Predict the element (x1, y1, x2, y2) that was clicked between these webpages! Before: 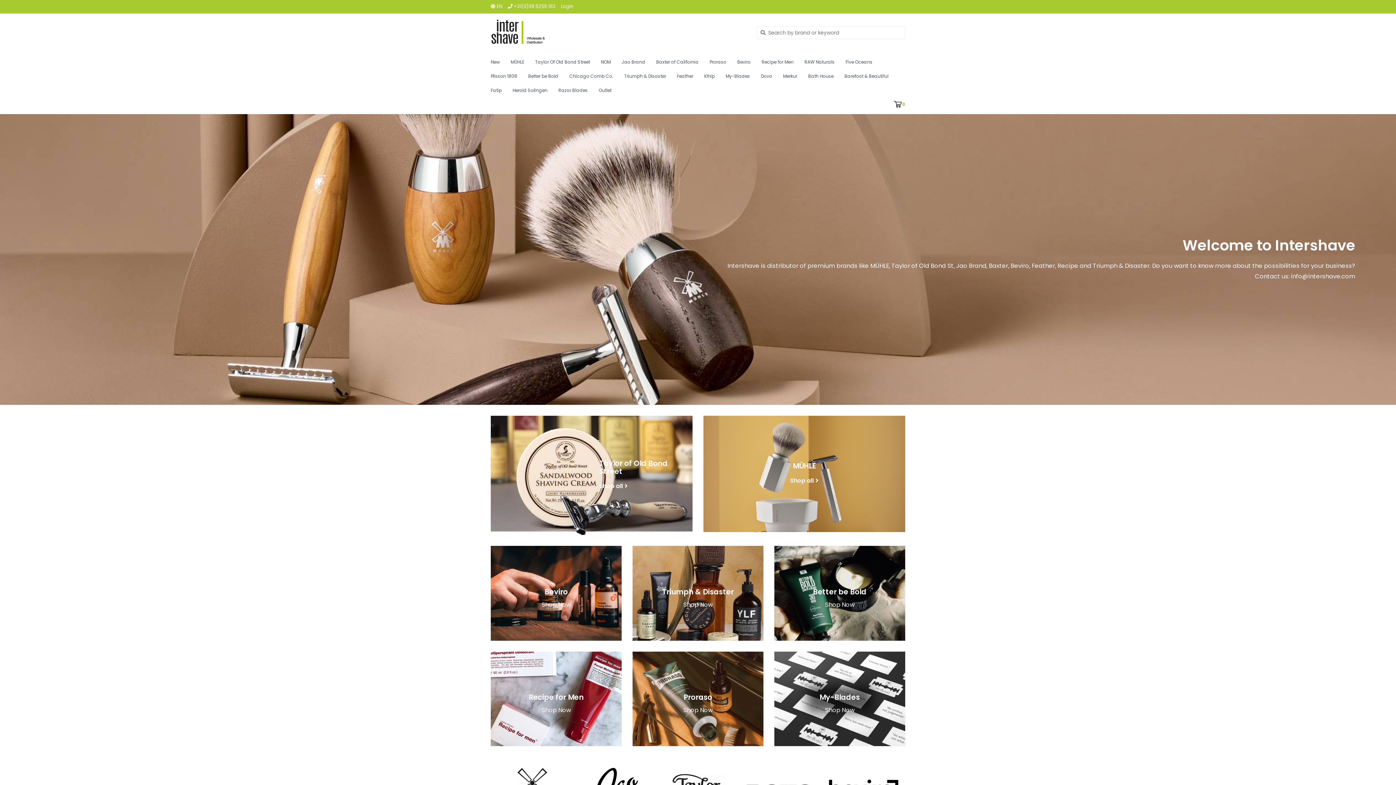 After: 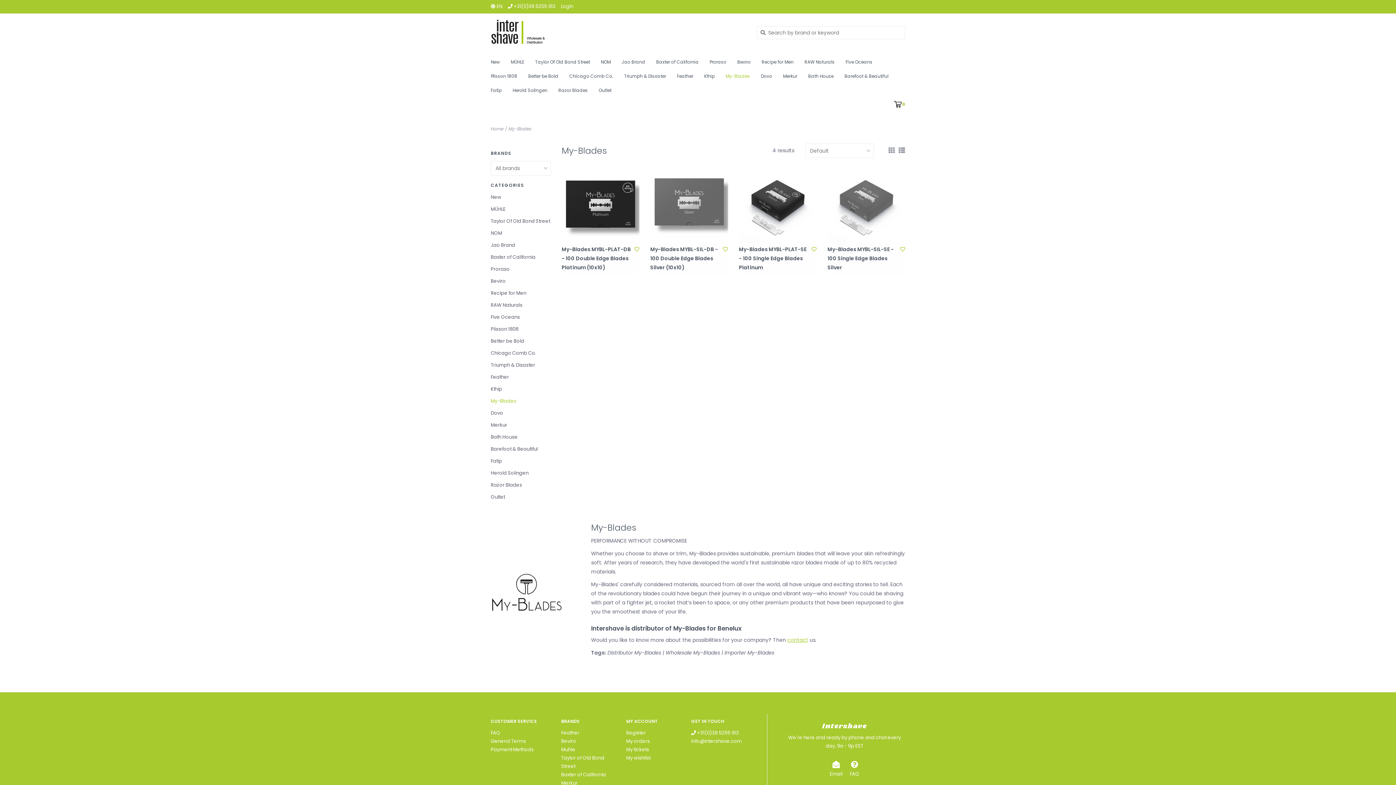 Action: label: My-Blades bbox: (725, 71, 753, 85)